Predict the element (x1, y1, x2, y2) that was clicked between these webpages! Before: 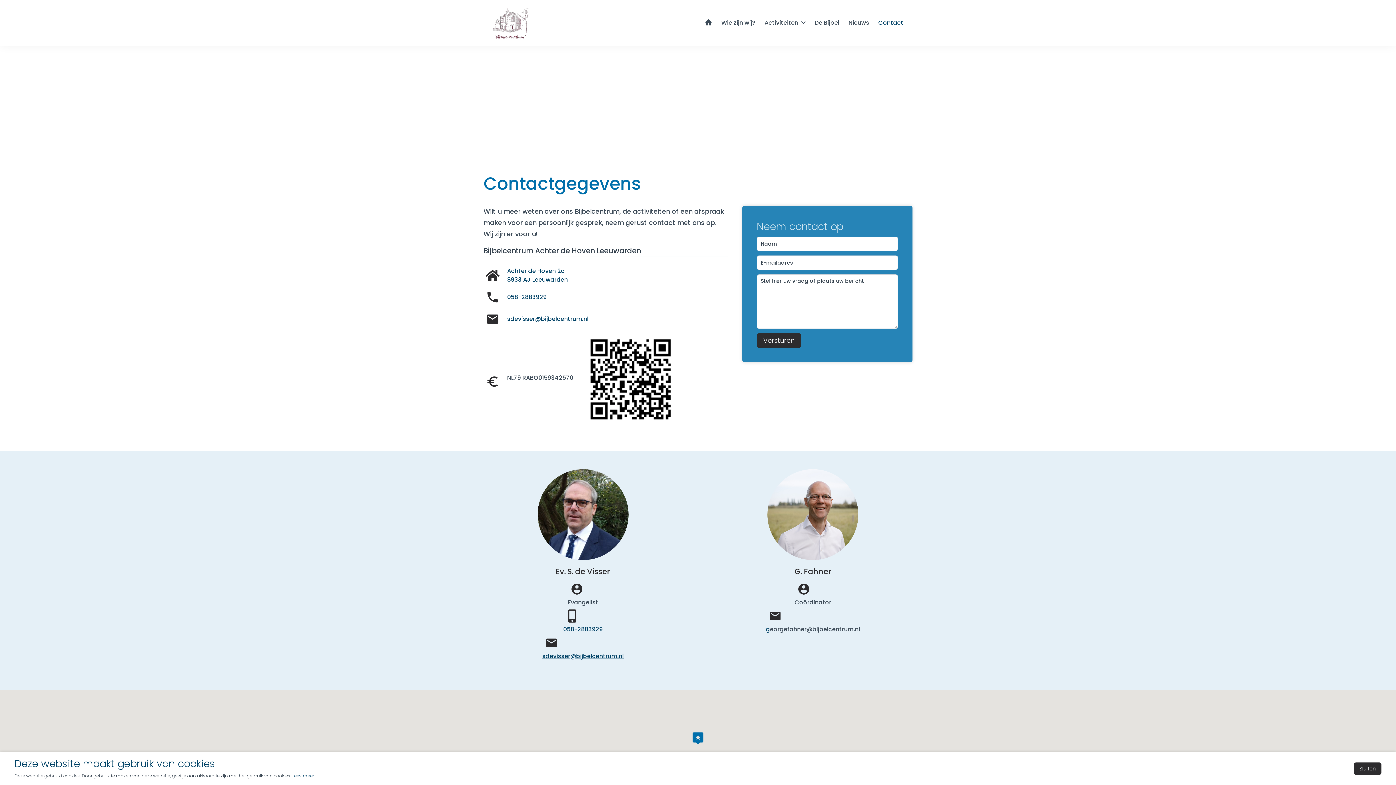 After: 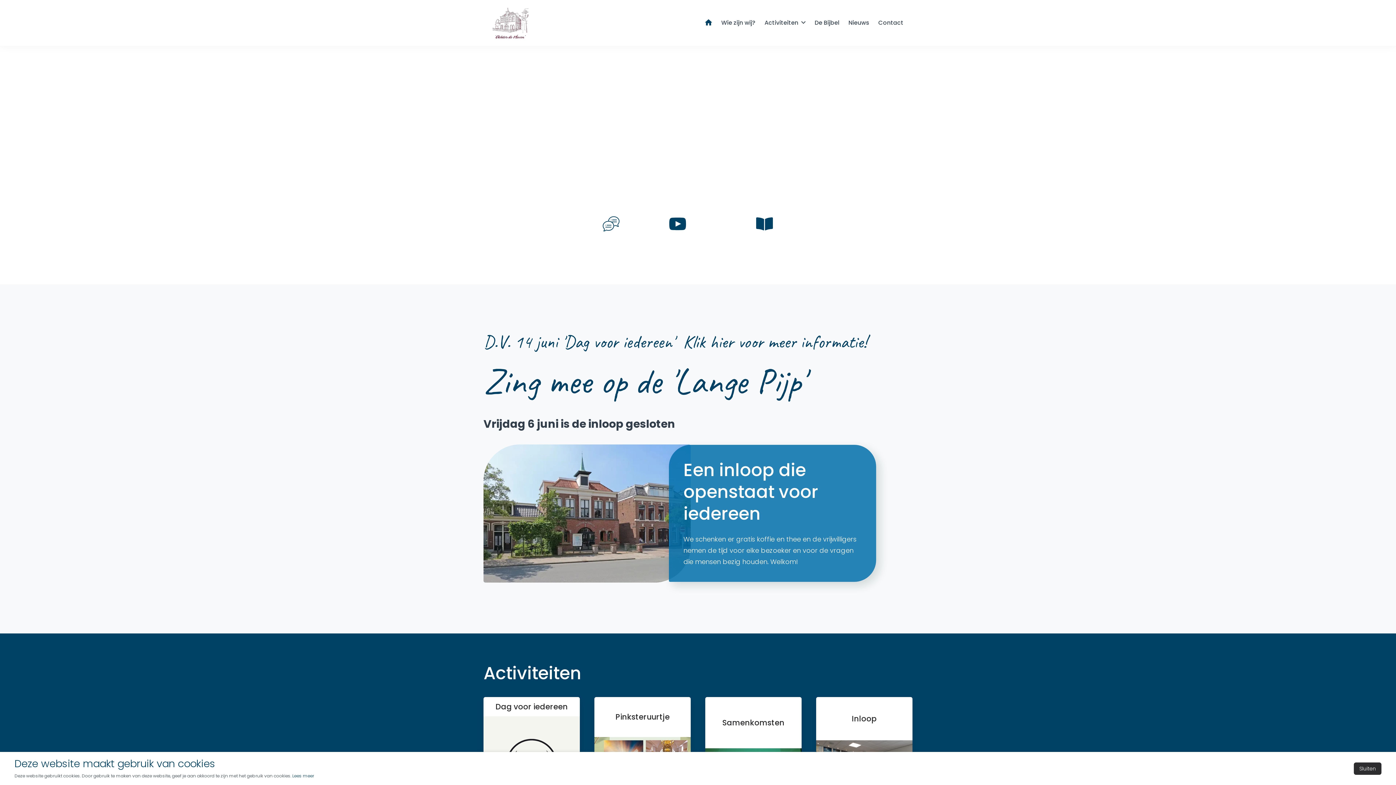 Action: bbox: (492, 5, 529, 40)